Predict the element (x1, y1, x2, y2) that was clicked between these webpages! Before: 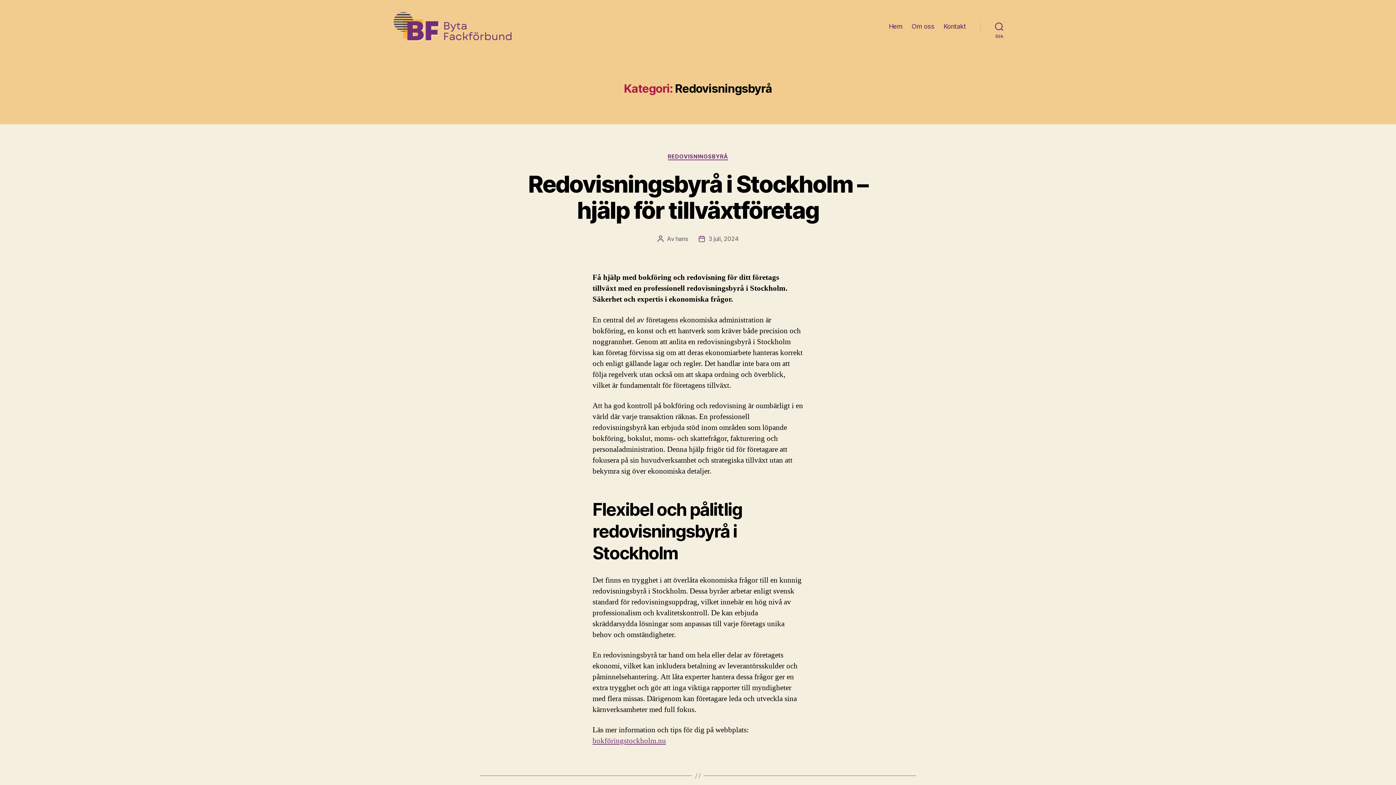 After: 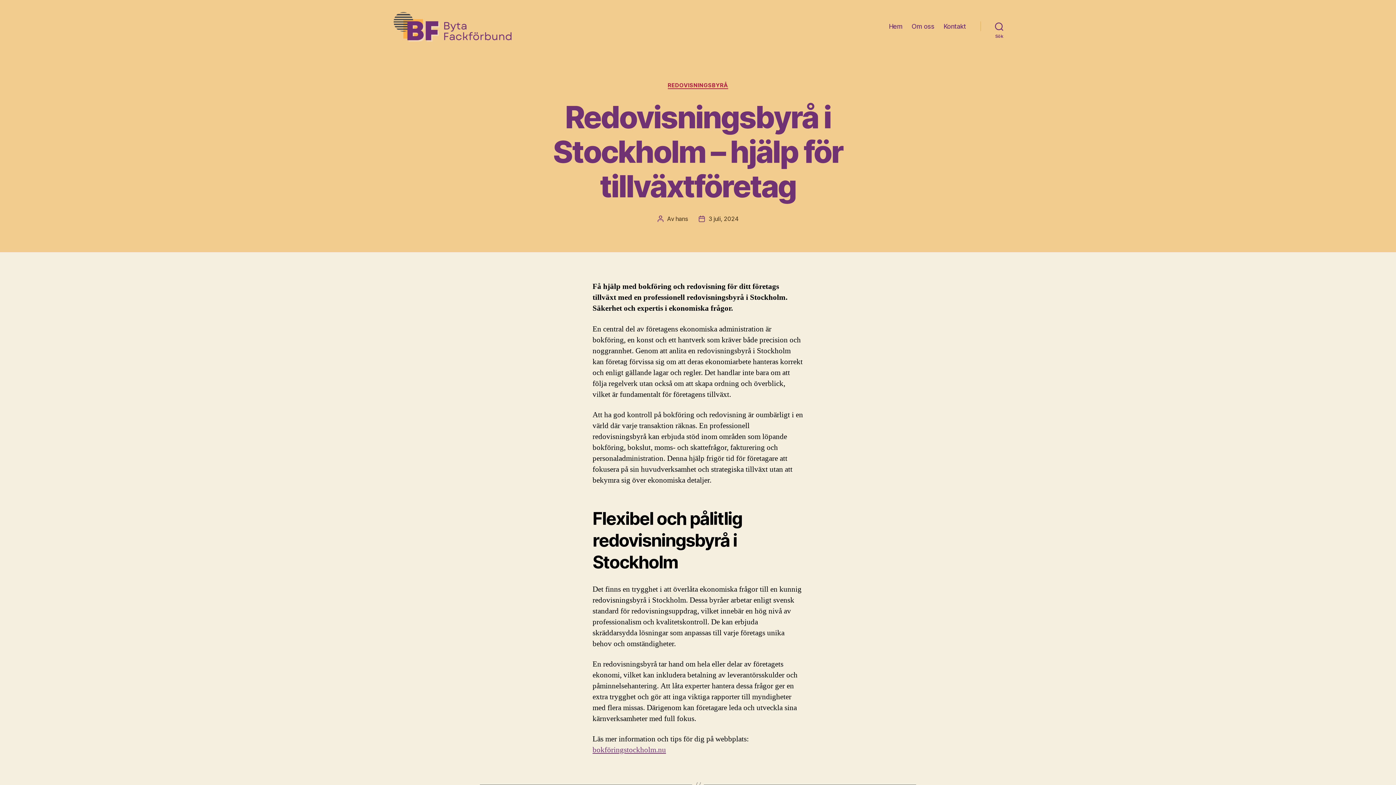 Action: bbox: (528, 170, 868, 224) label: Redovisningsbyrå i Stockholm – hjälp för tillväxtföretag